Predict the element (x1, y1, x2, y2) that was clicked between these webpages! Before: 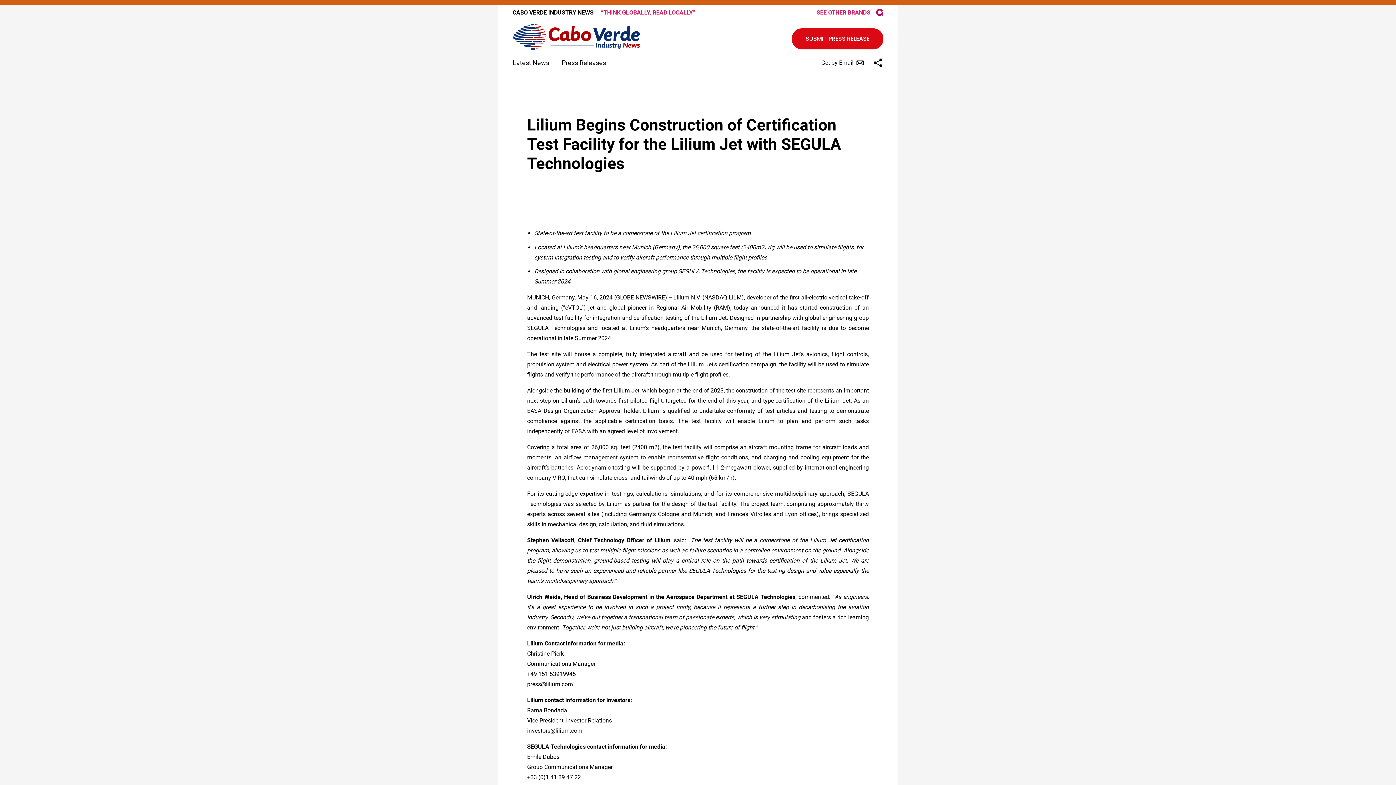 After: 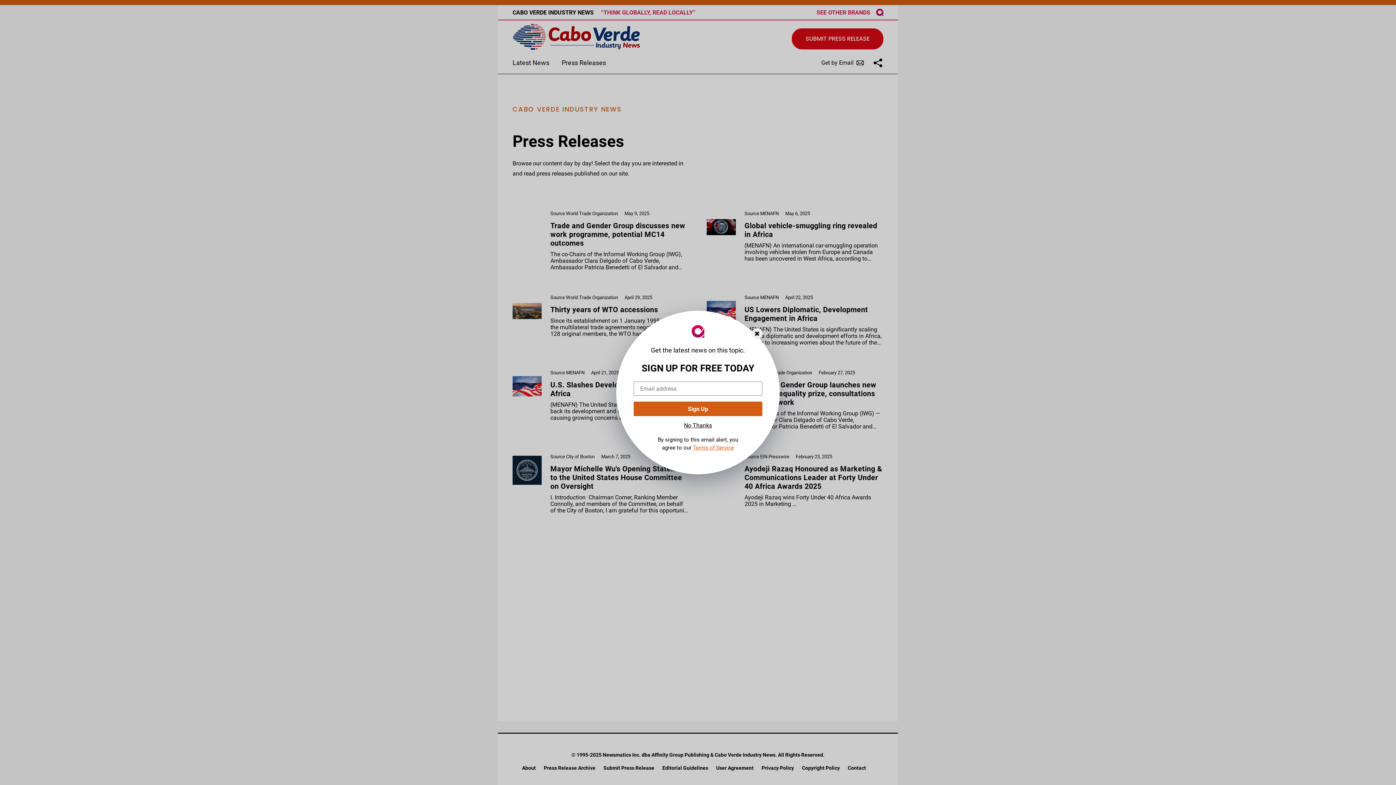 Action: bbox: (561, 57, 606, 67) label: Press Releases